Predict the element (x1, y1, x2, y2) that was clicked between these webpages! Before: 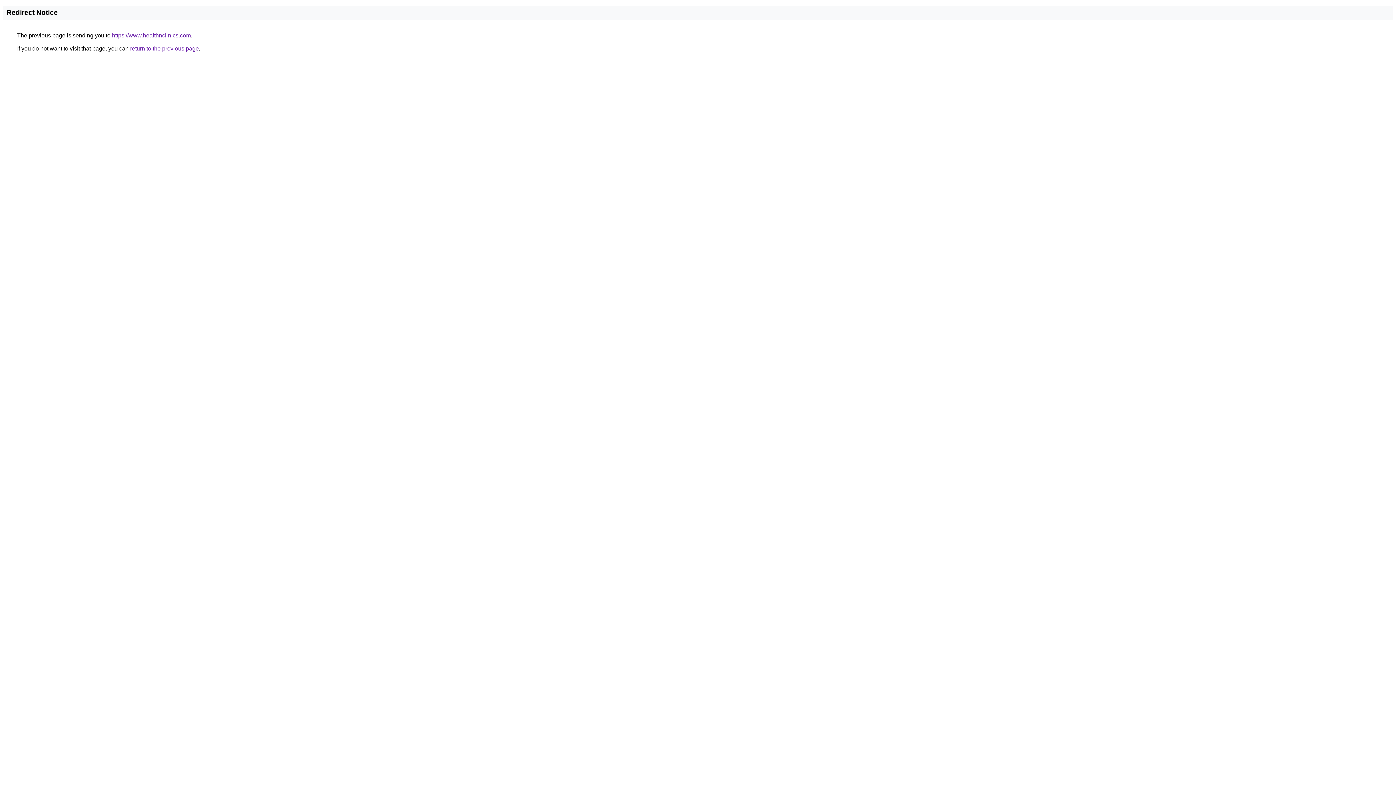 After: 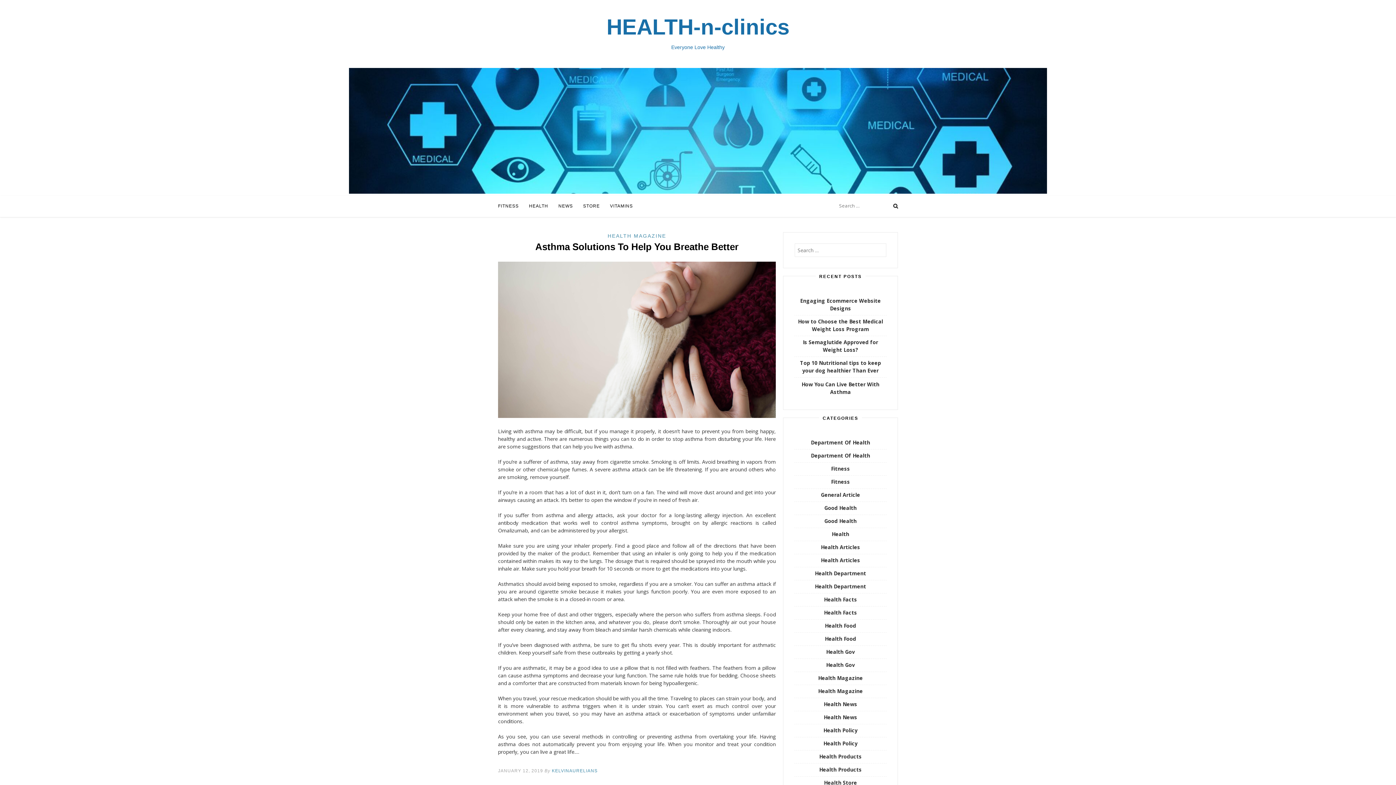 Action: bbox: (112, 32, 190, 38) label: https://www.healthnclinics.com